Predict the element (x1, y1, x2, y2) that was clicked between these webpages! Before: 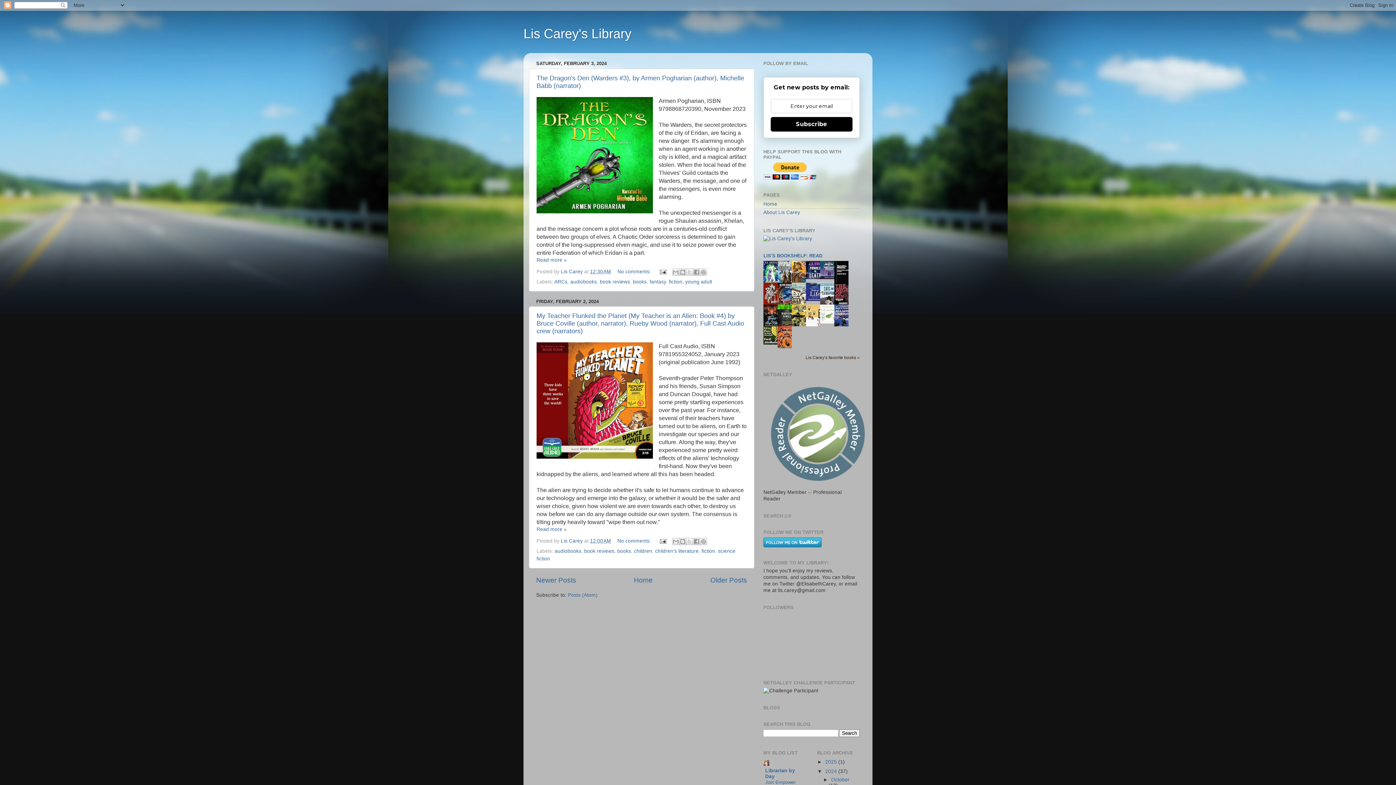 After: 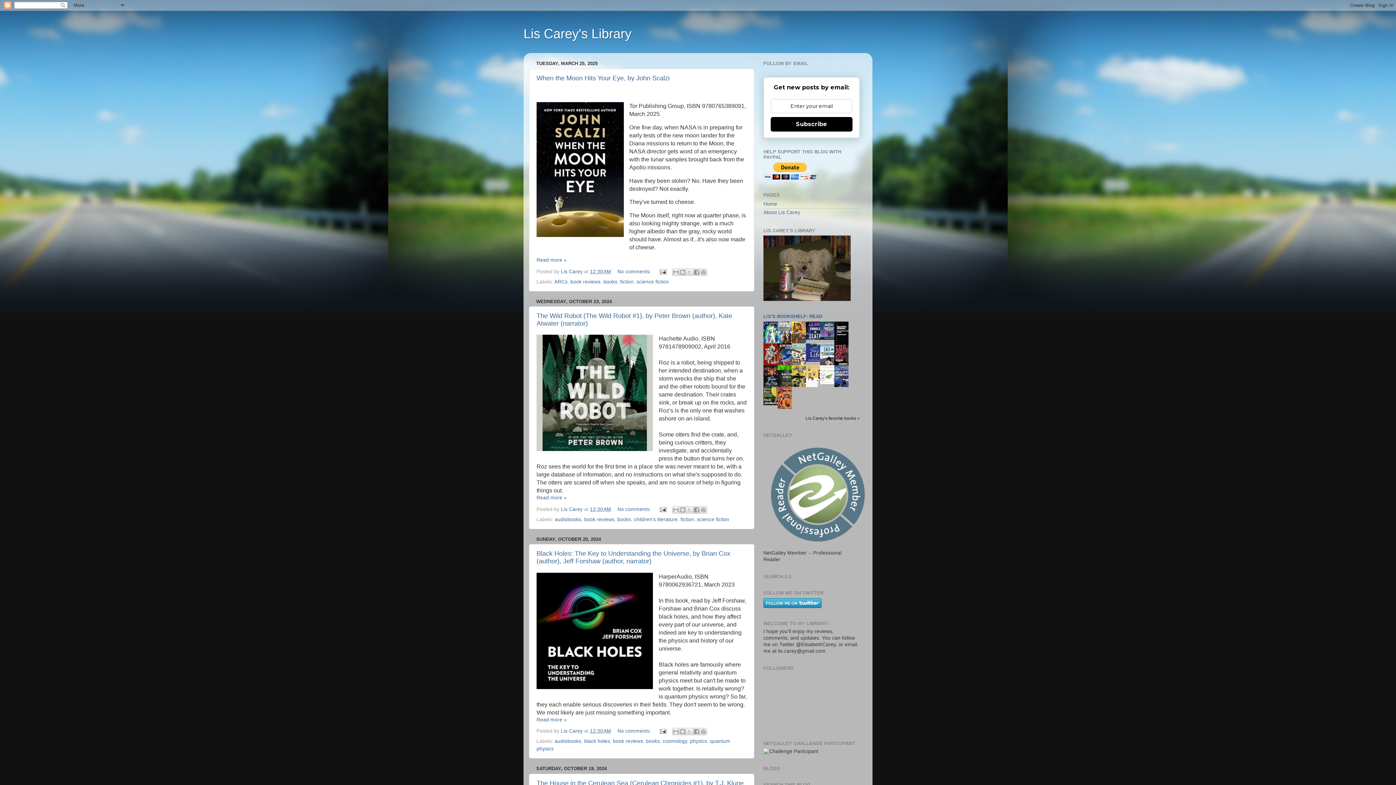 Action: bbox: (763, 236, 812, 241)